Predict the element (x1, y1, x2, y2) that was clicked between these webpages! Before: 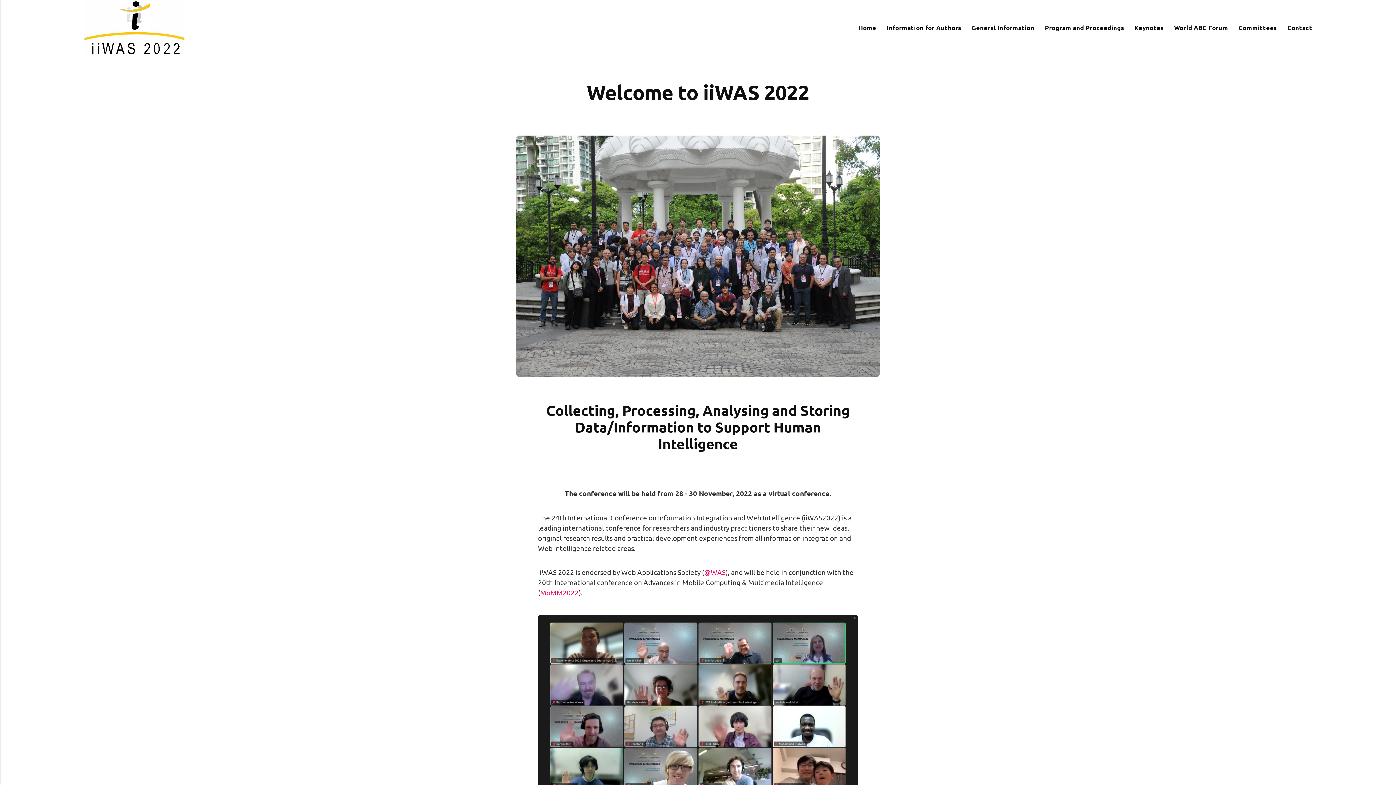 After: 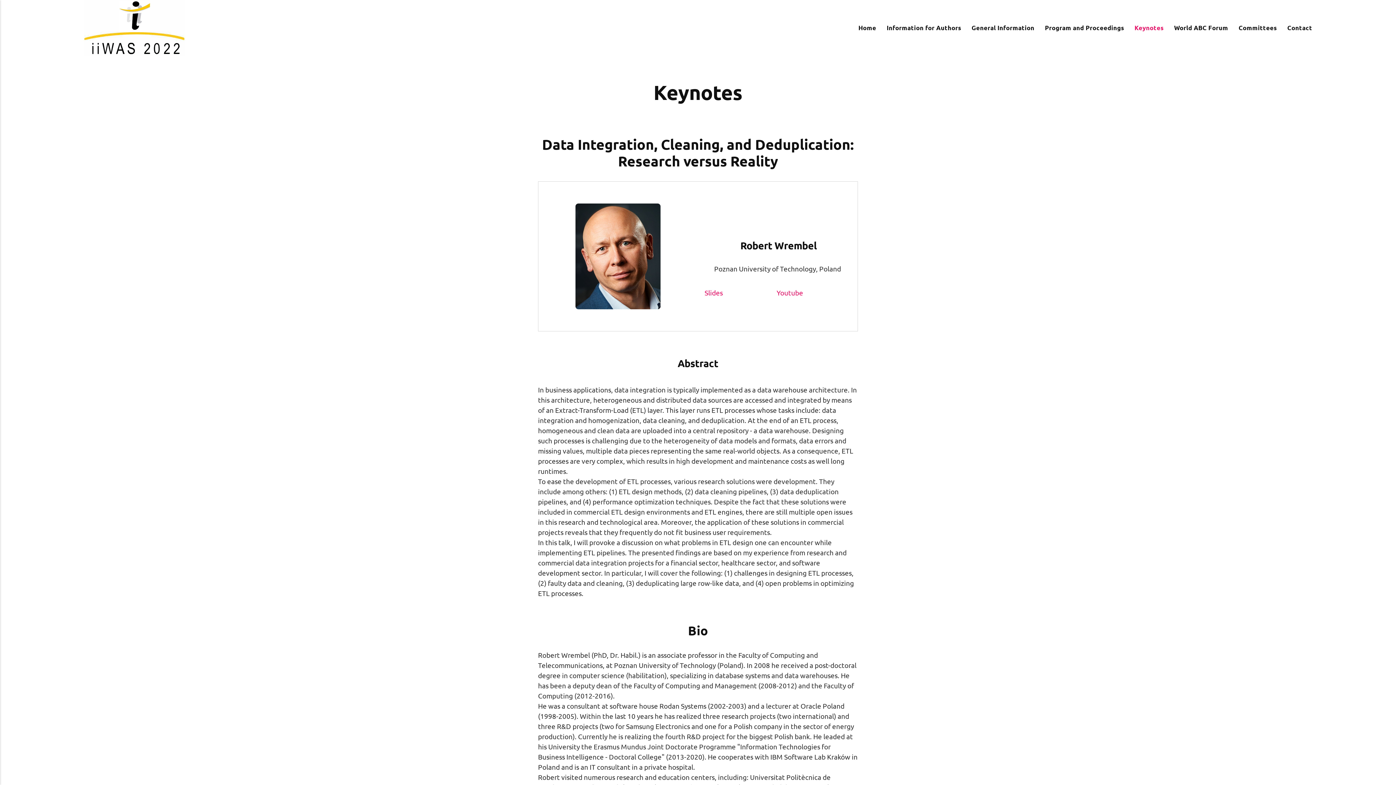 Action: bbox: (1129, 23, 1169, 32) label: Keynotes